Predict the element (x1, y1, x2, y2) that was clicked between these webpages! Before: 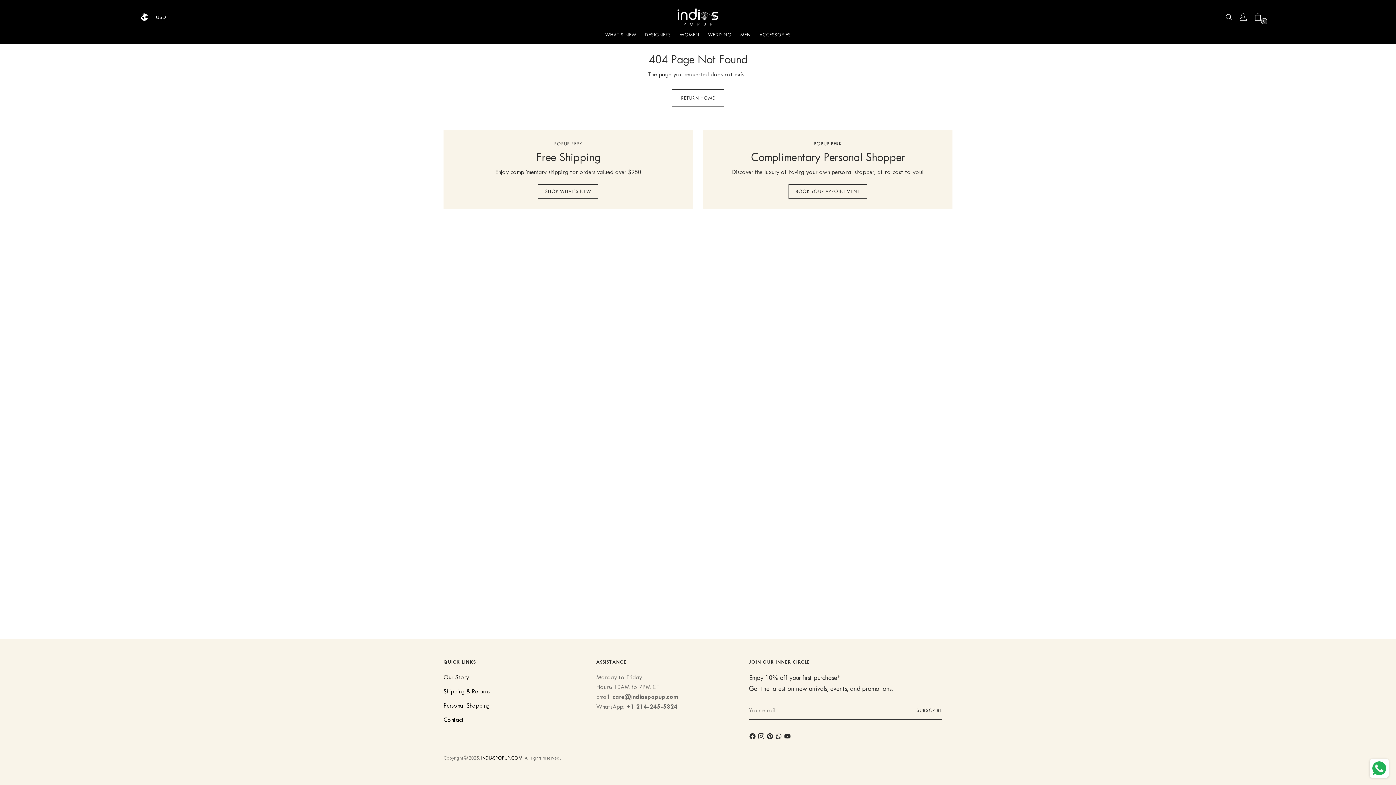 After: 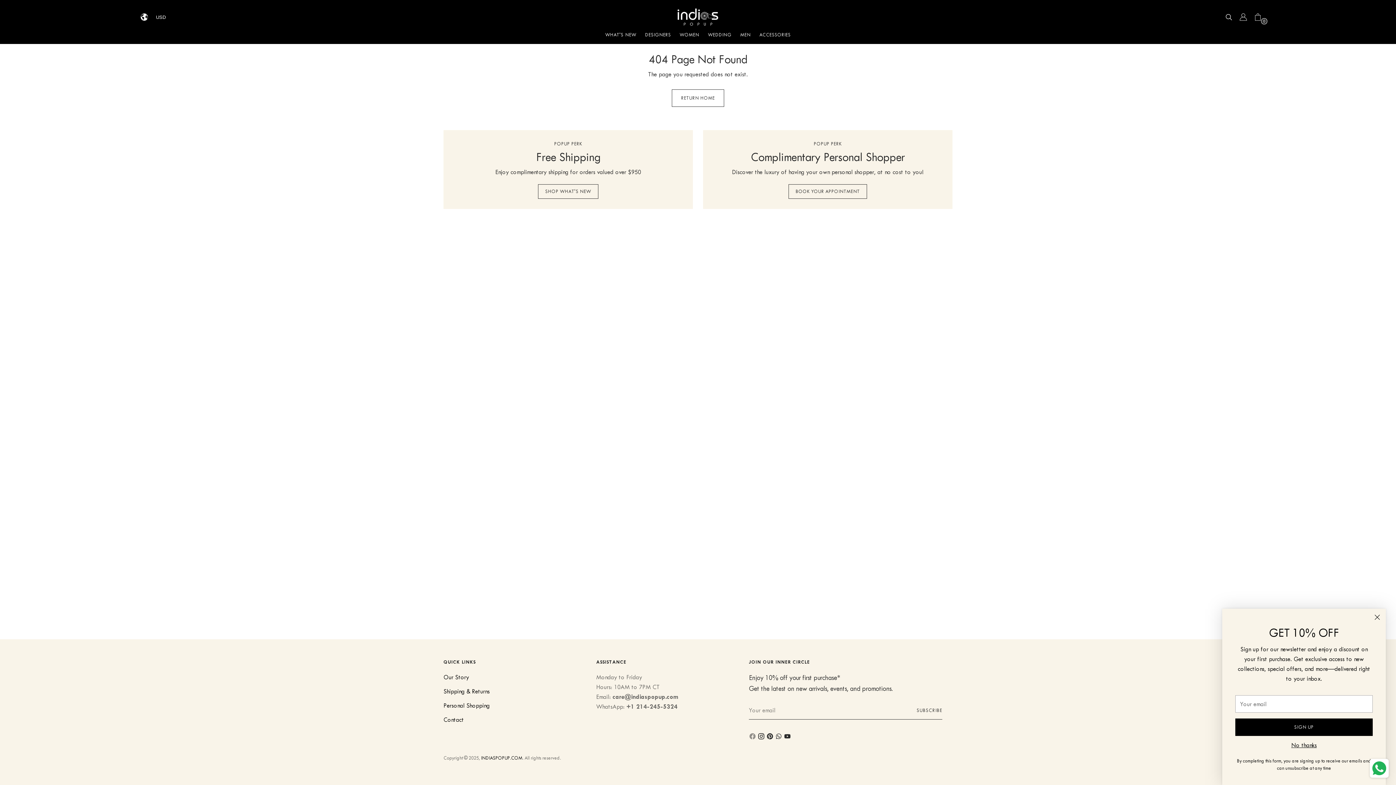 Action: bbox: (749, 732, 757, 743)